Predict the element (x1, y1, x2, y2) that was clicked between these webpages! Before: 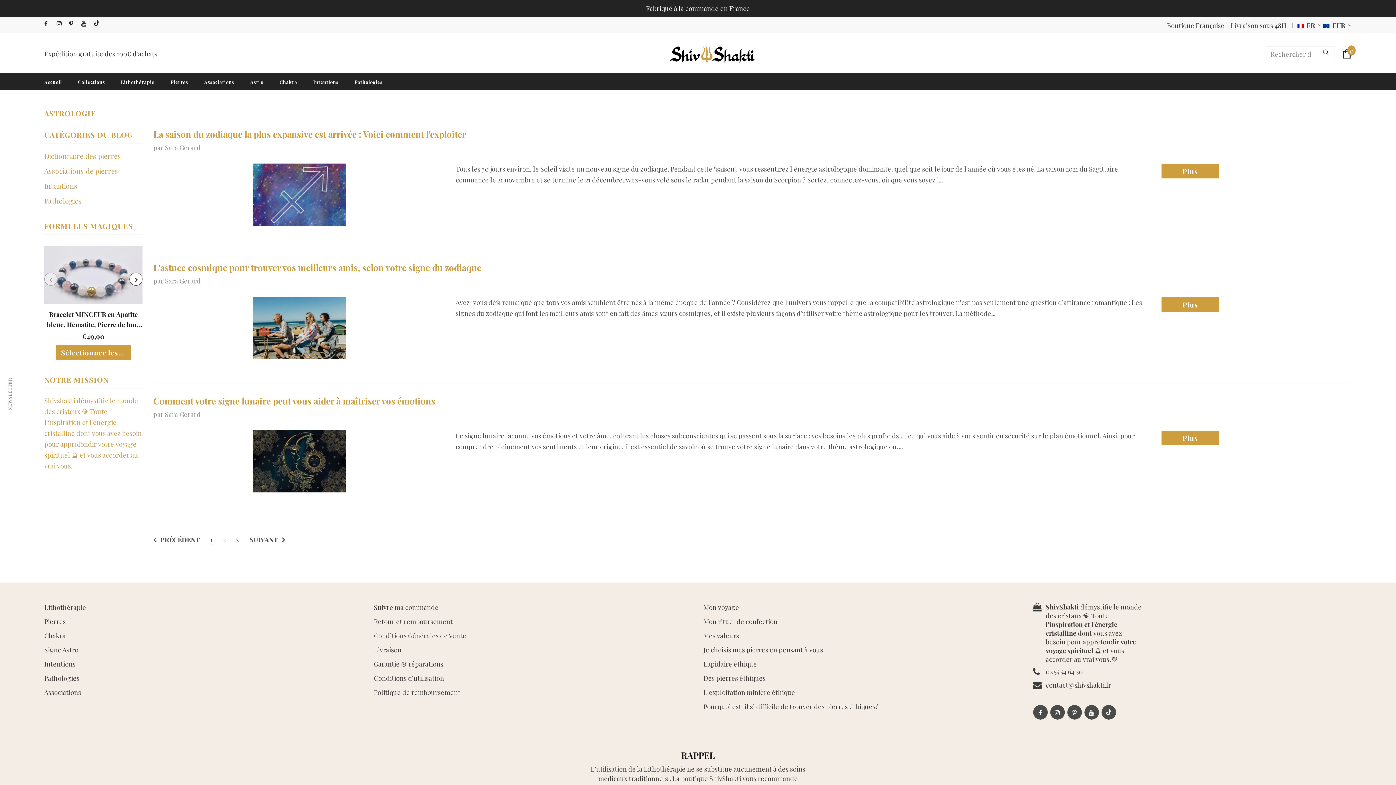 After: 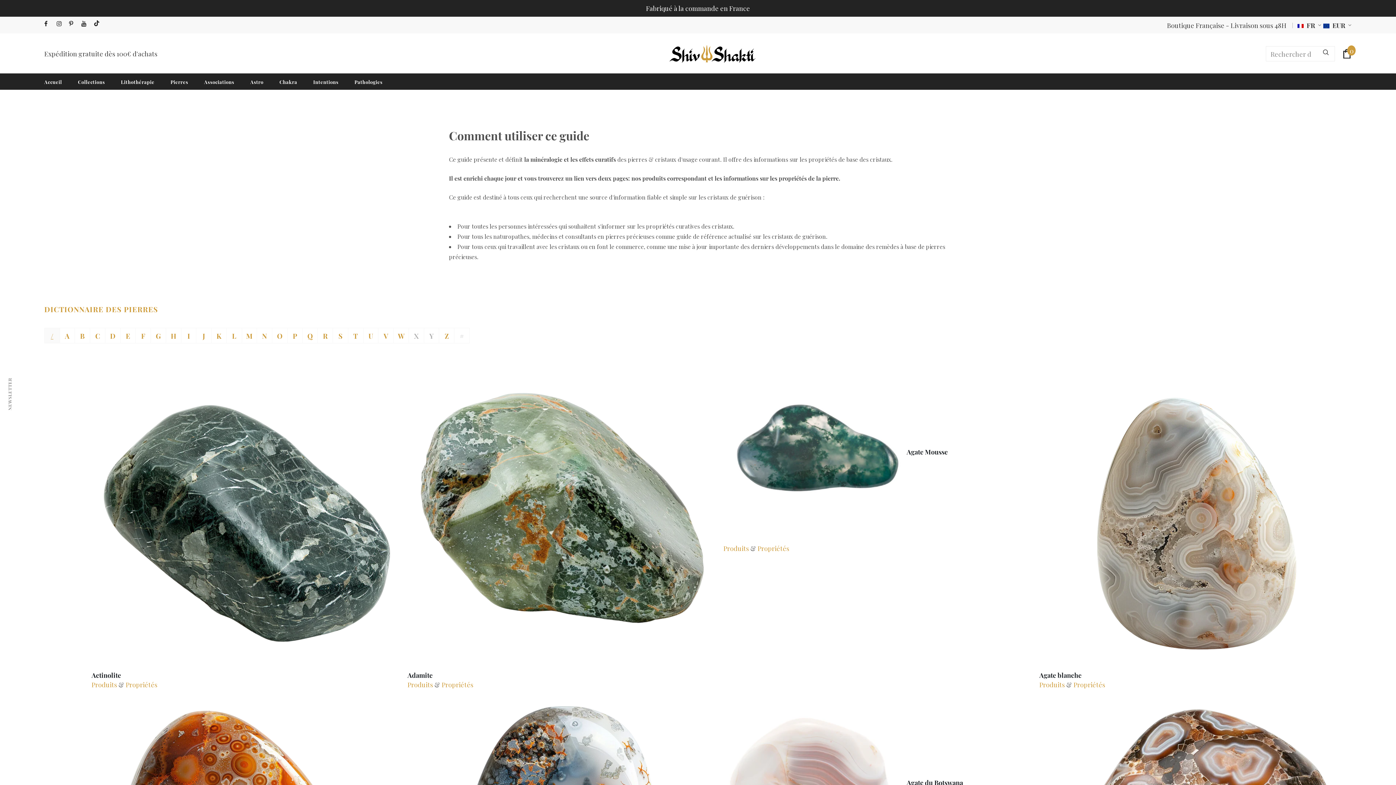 Action: bbox: (44, 148, 121, 163) label: Dictionnaire des pierres